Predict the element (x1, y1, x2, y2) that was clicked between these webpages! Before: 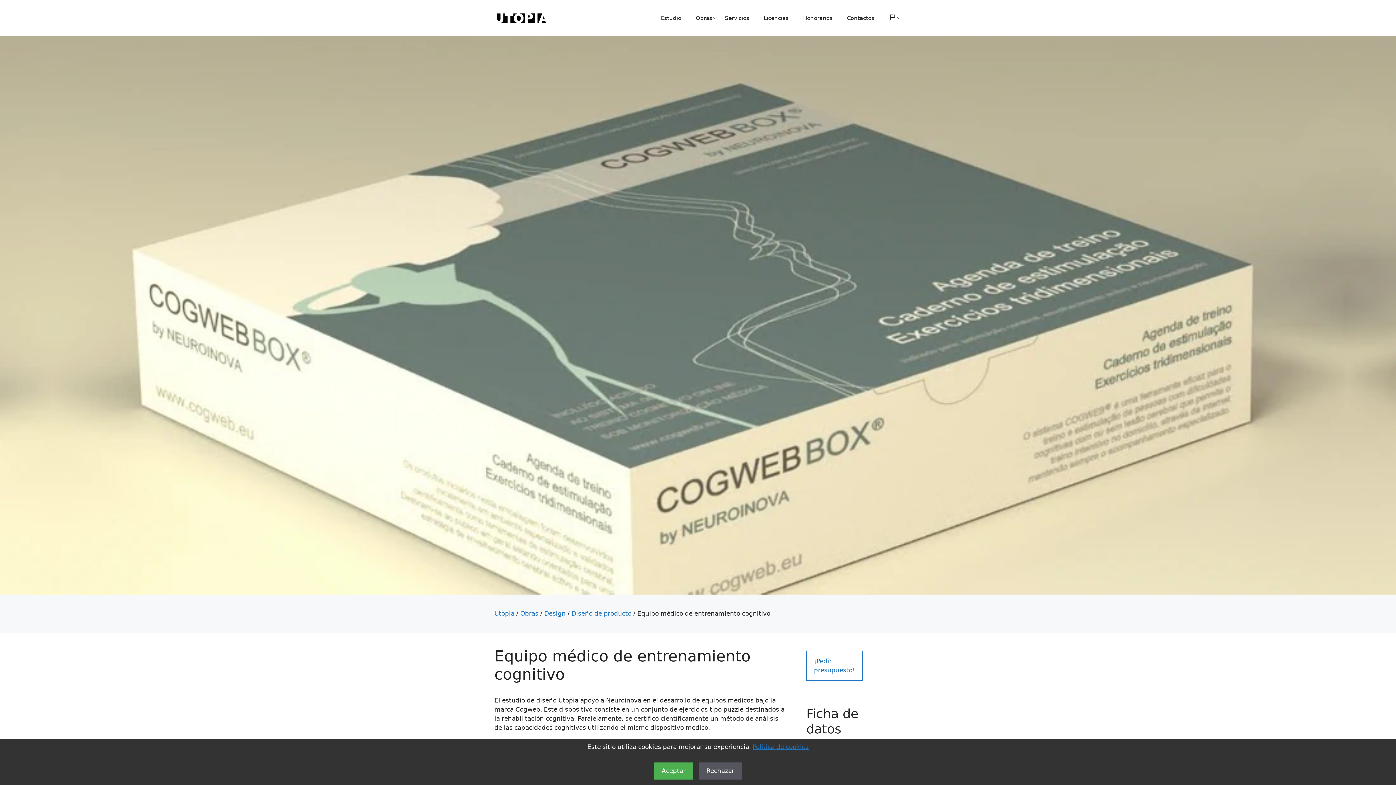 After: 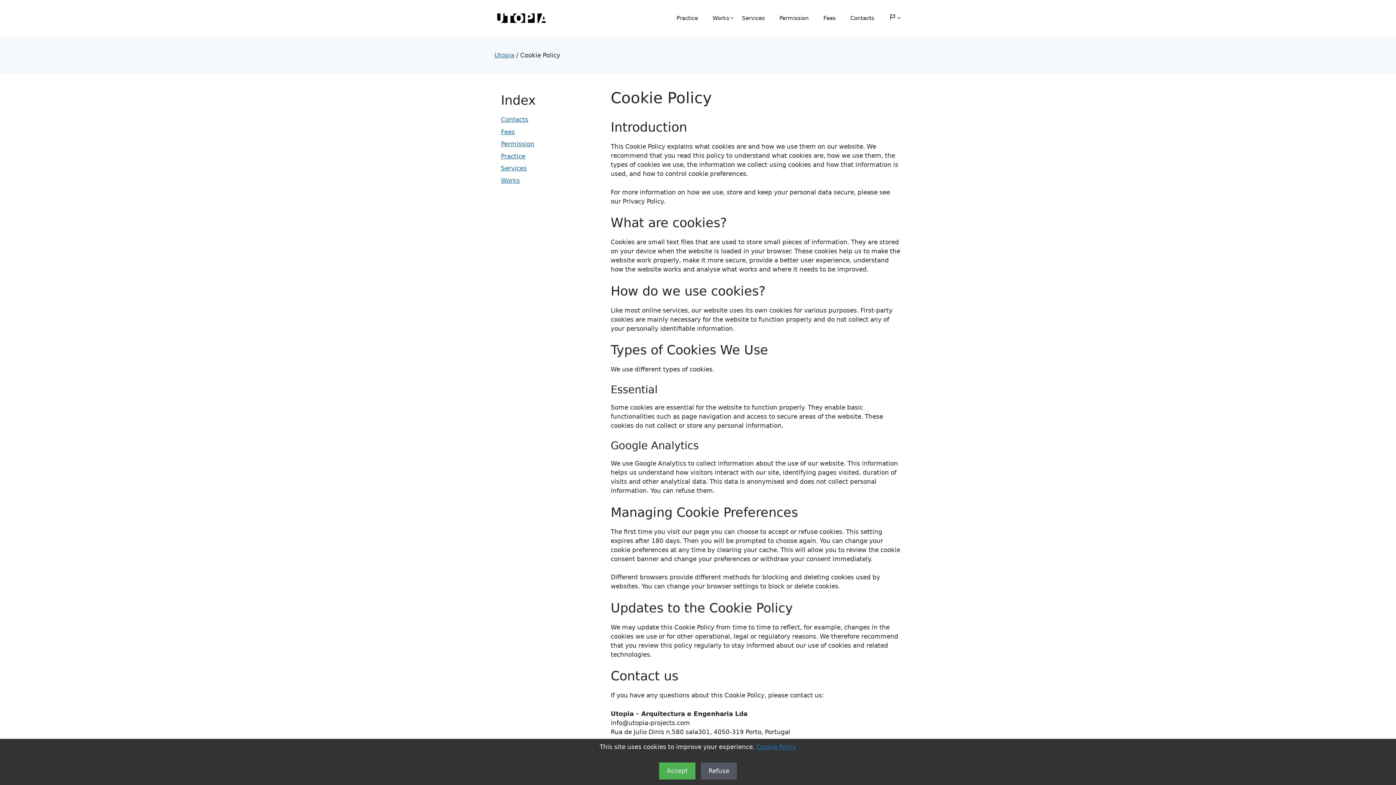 Action: bbox: (752, 743, 808, 750) label: Política de cookies